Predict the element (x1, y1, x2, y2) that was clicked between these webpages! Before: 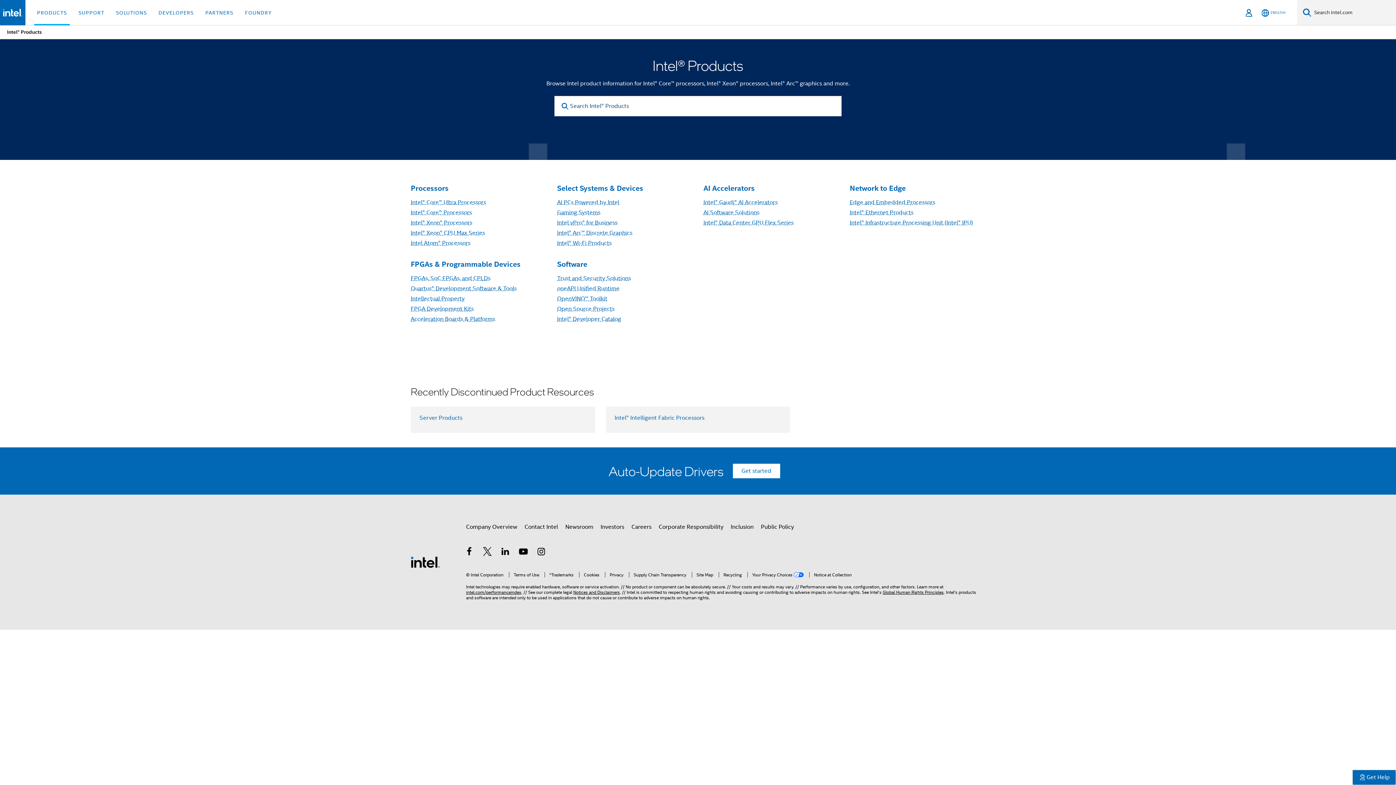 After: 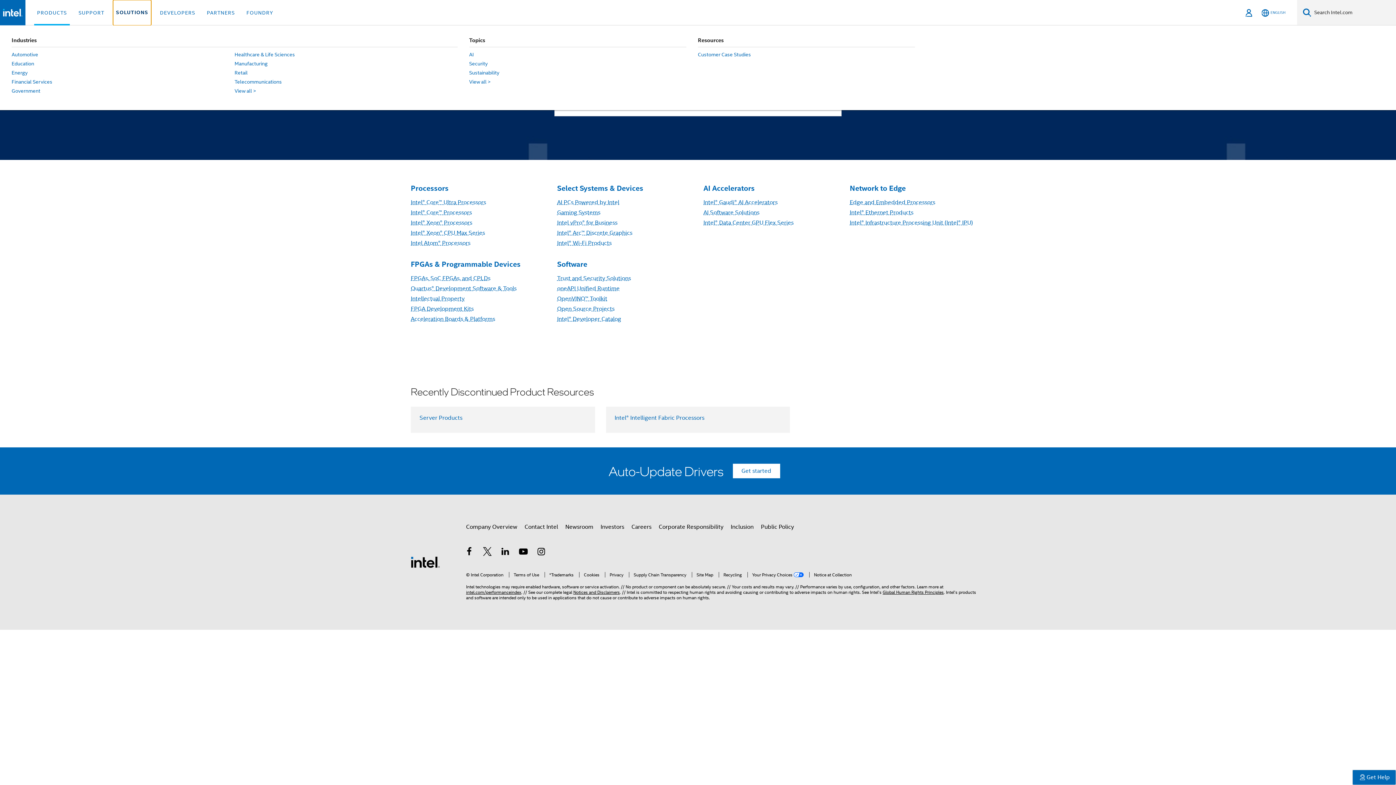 Action: bbox: (113, 0, 149, 25) label: SOLUTIONS